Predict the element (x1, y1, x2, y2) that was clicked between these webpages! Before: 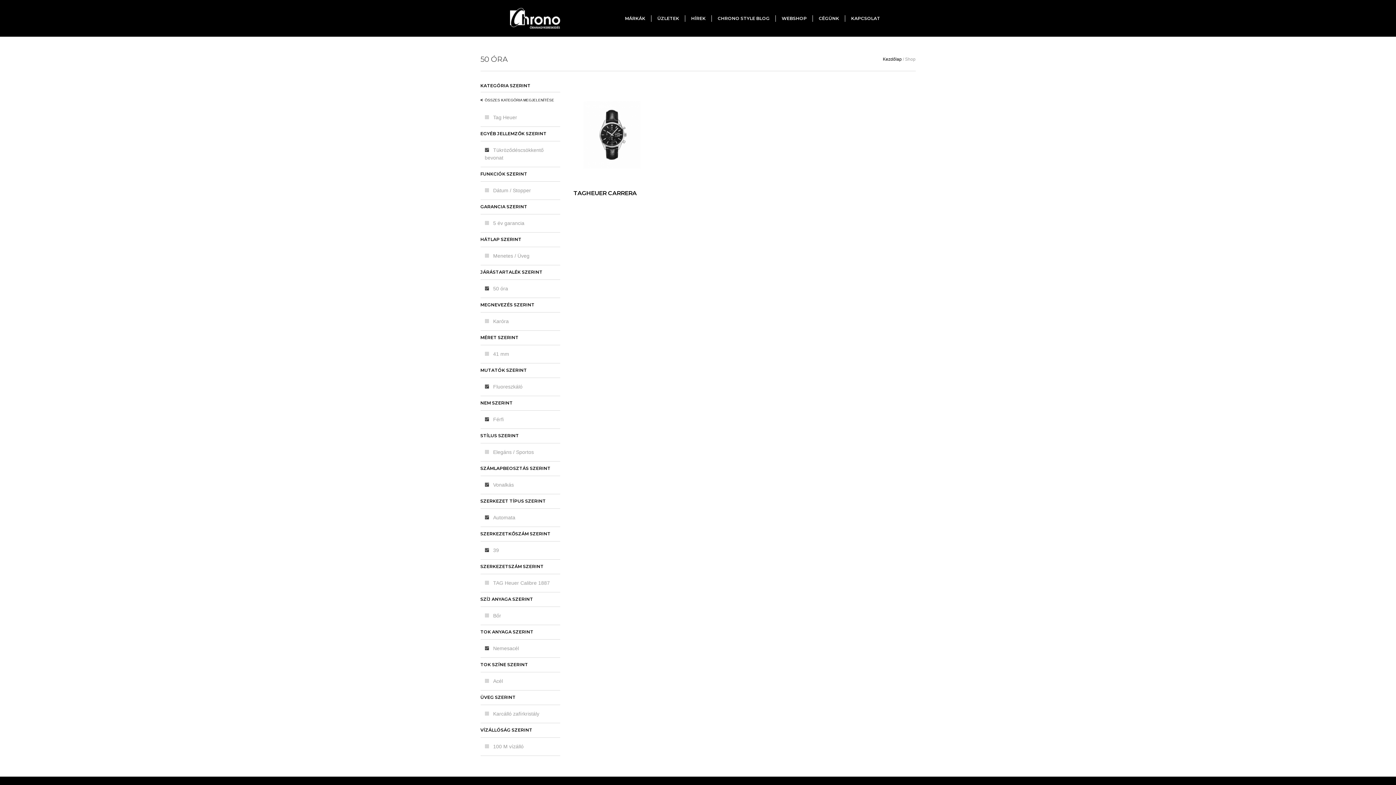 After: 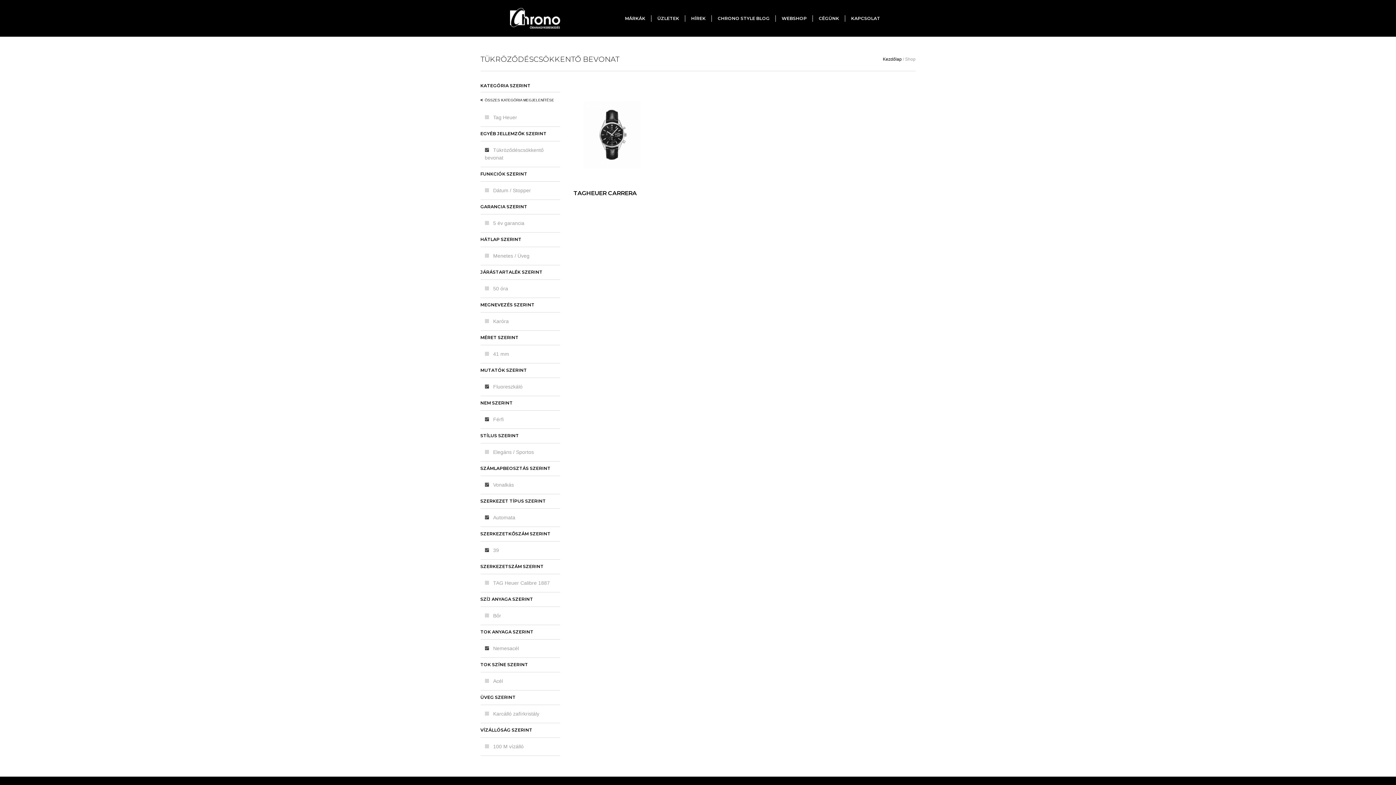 Action: label: 50 óra bbox: (484, 285, 508, 291)